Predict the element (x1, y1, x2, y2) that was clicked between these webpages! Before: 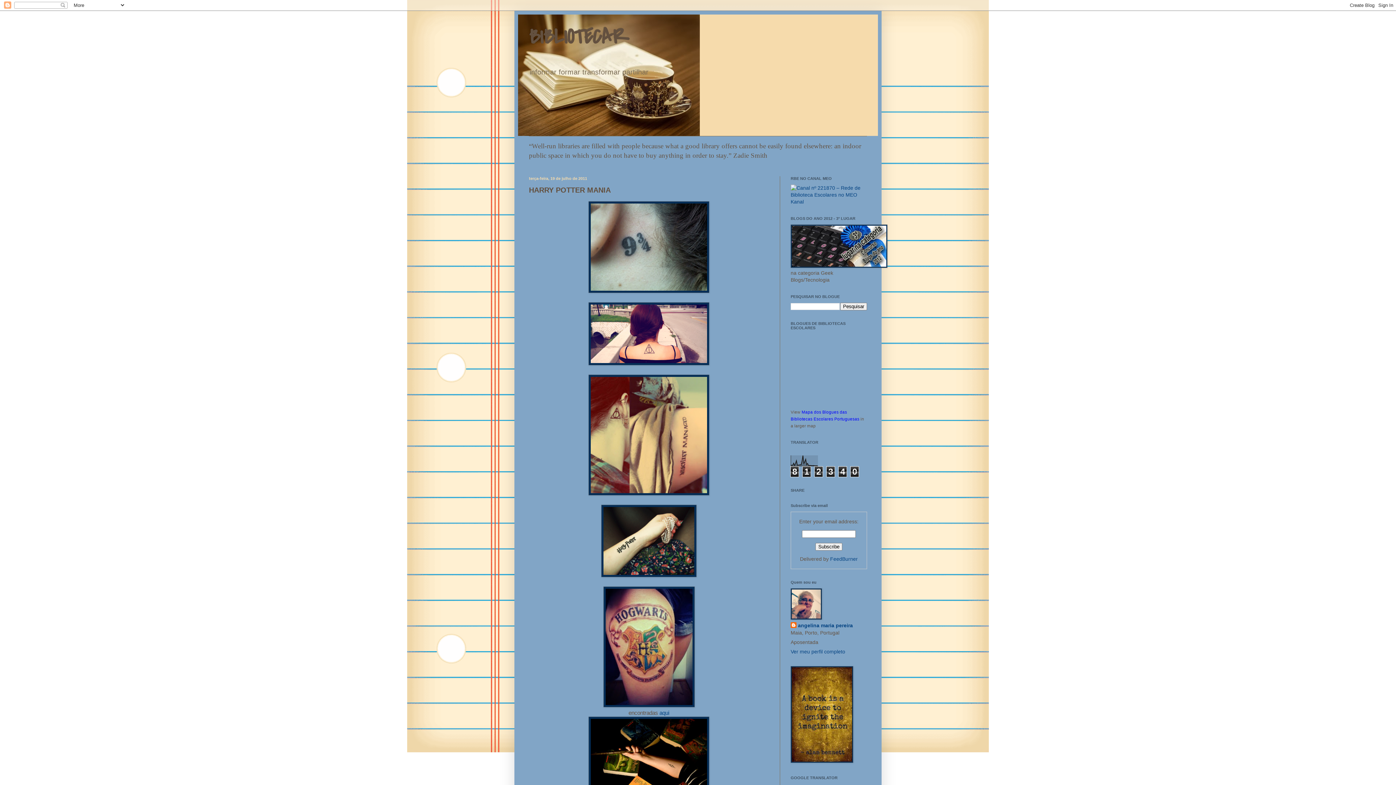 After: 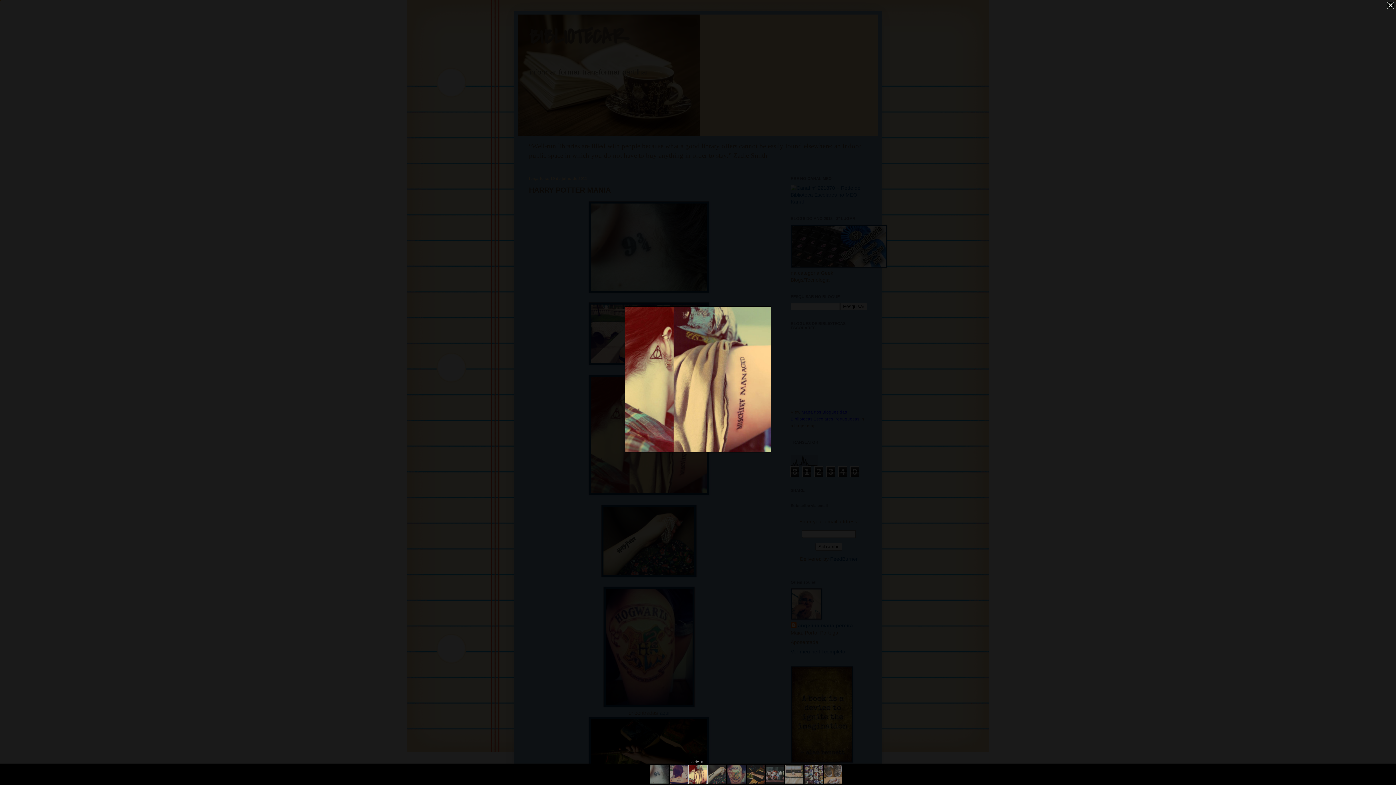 Action: bbox: (588, 490, 709, 496)